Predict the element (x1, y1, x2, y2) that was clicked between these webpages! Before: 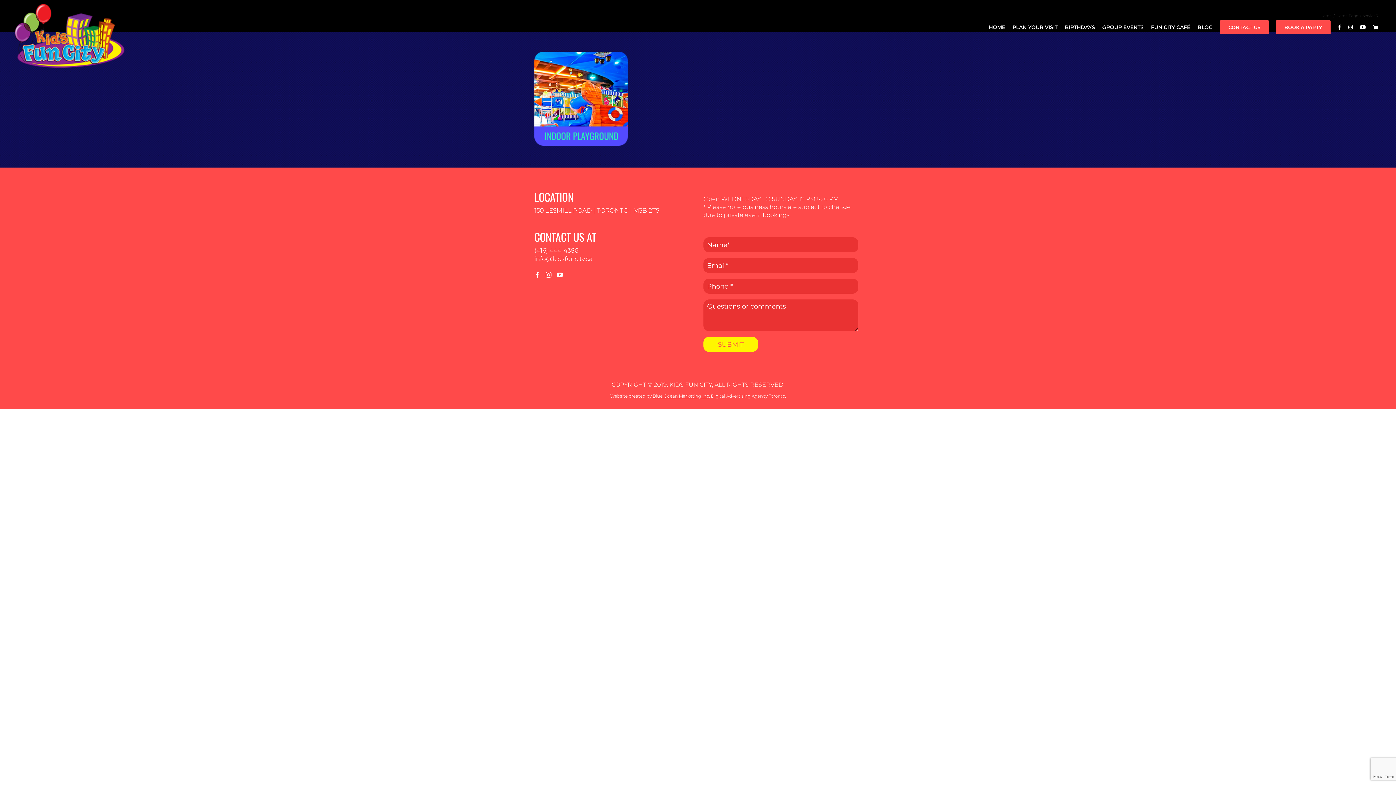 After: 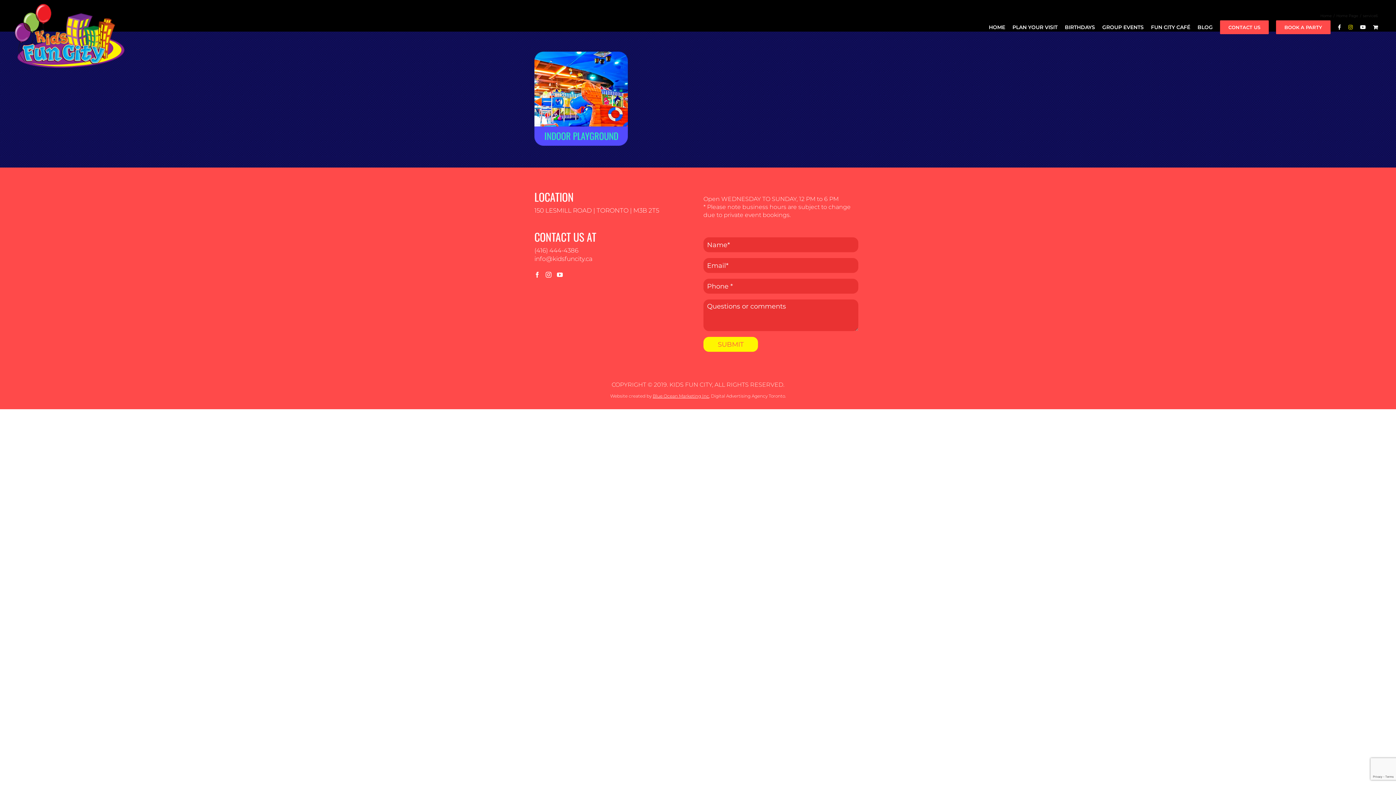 Action: bbox: (1348, 0, 1353, 54)